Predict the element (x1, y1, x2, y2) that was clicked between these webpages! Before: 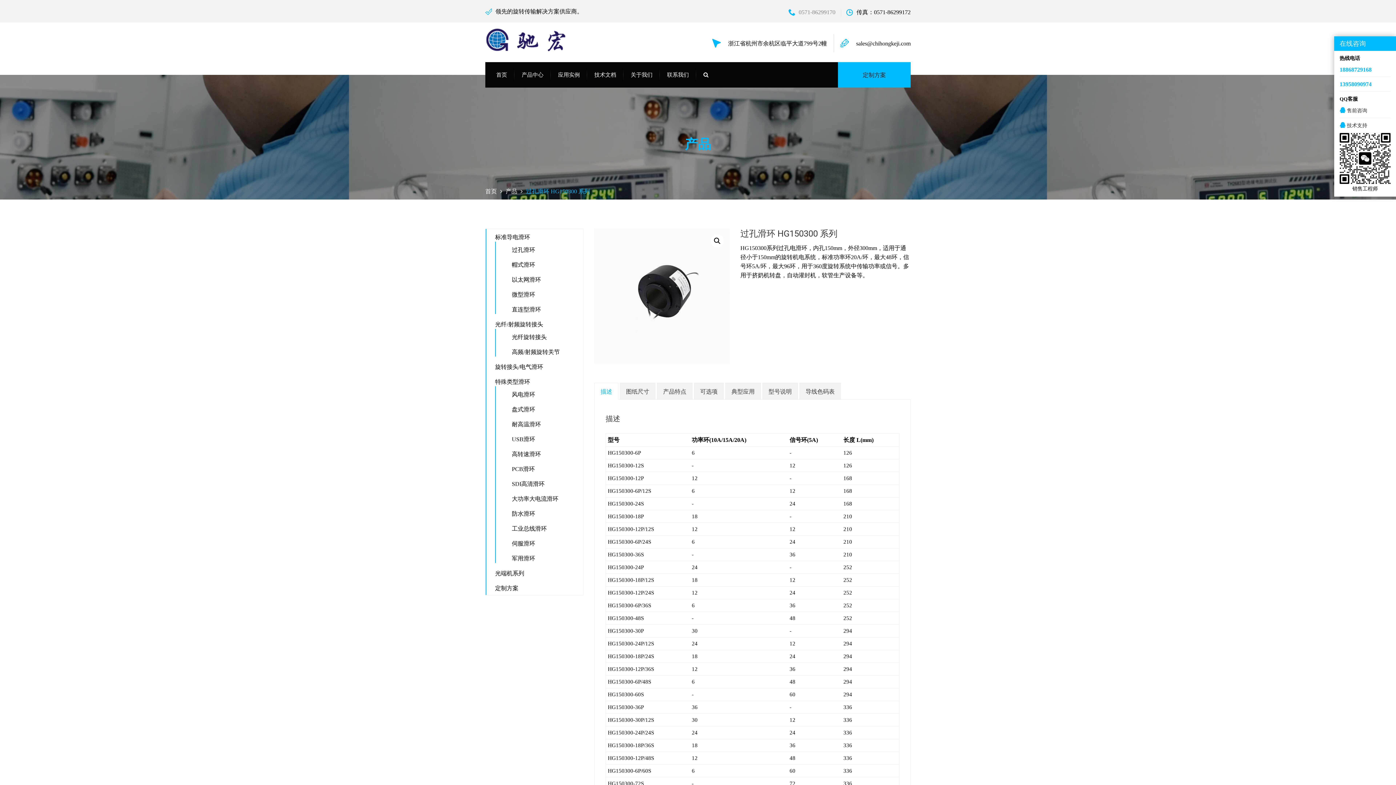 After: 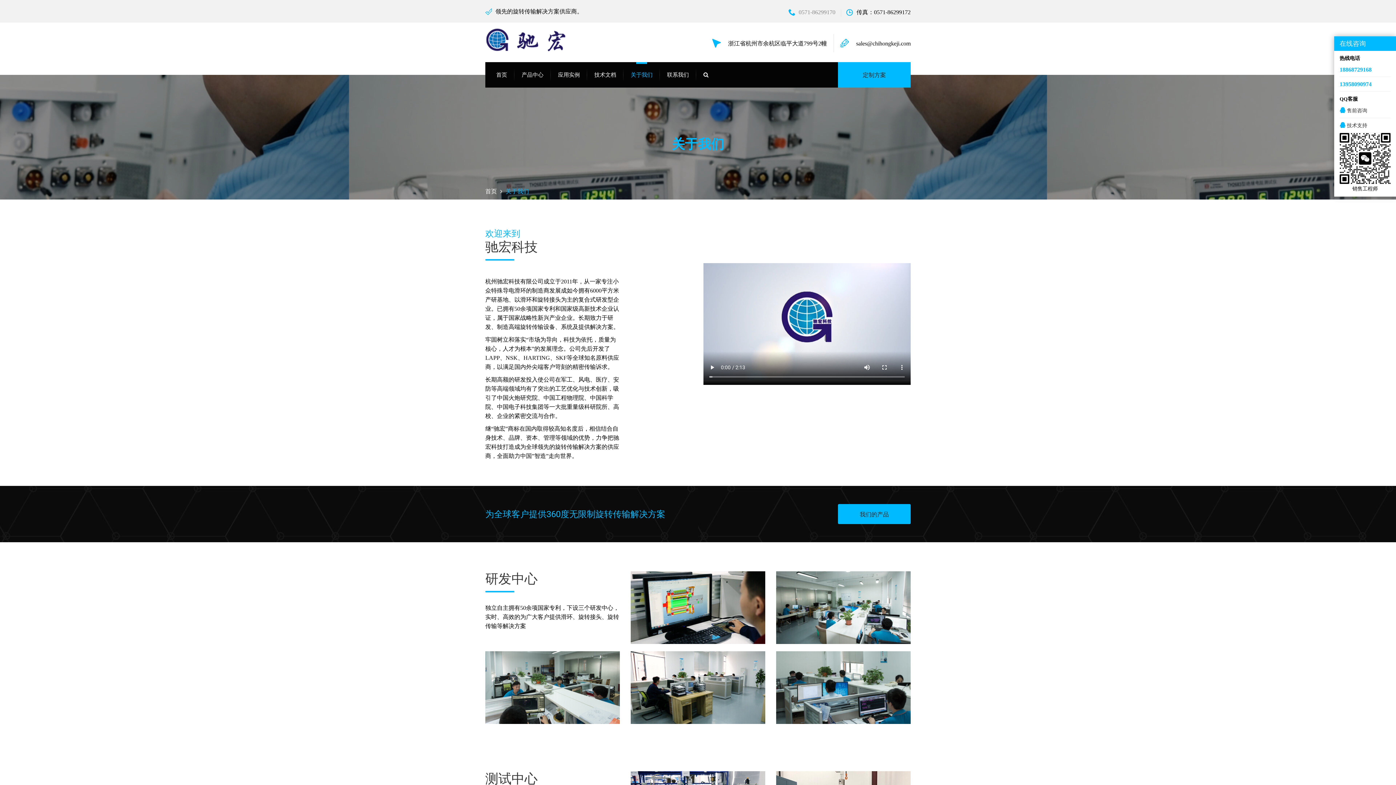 Action: label: 关于我们 bbox: (630, 70, 652, 79)